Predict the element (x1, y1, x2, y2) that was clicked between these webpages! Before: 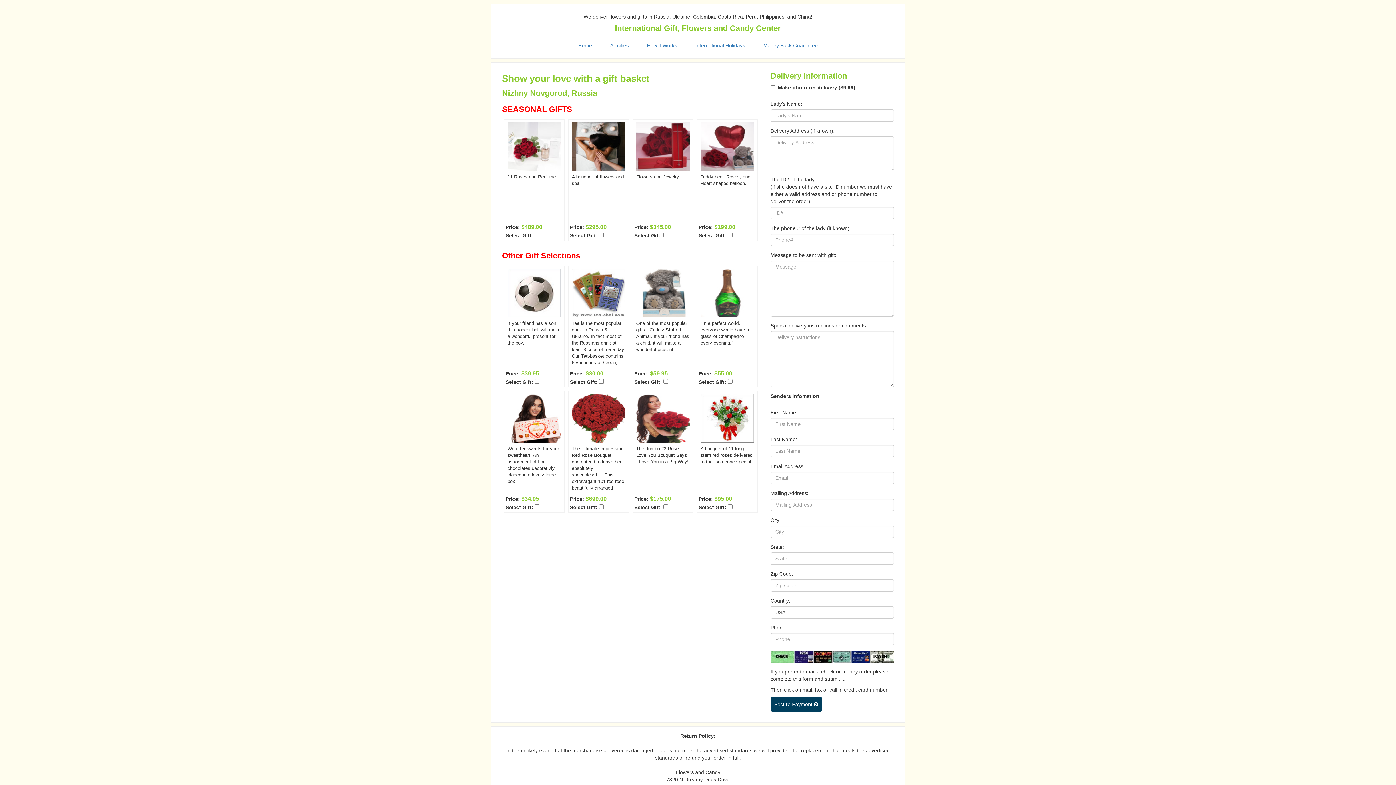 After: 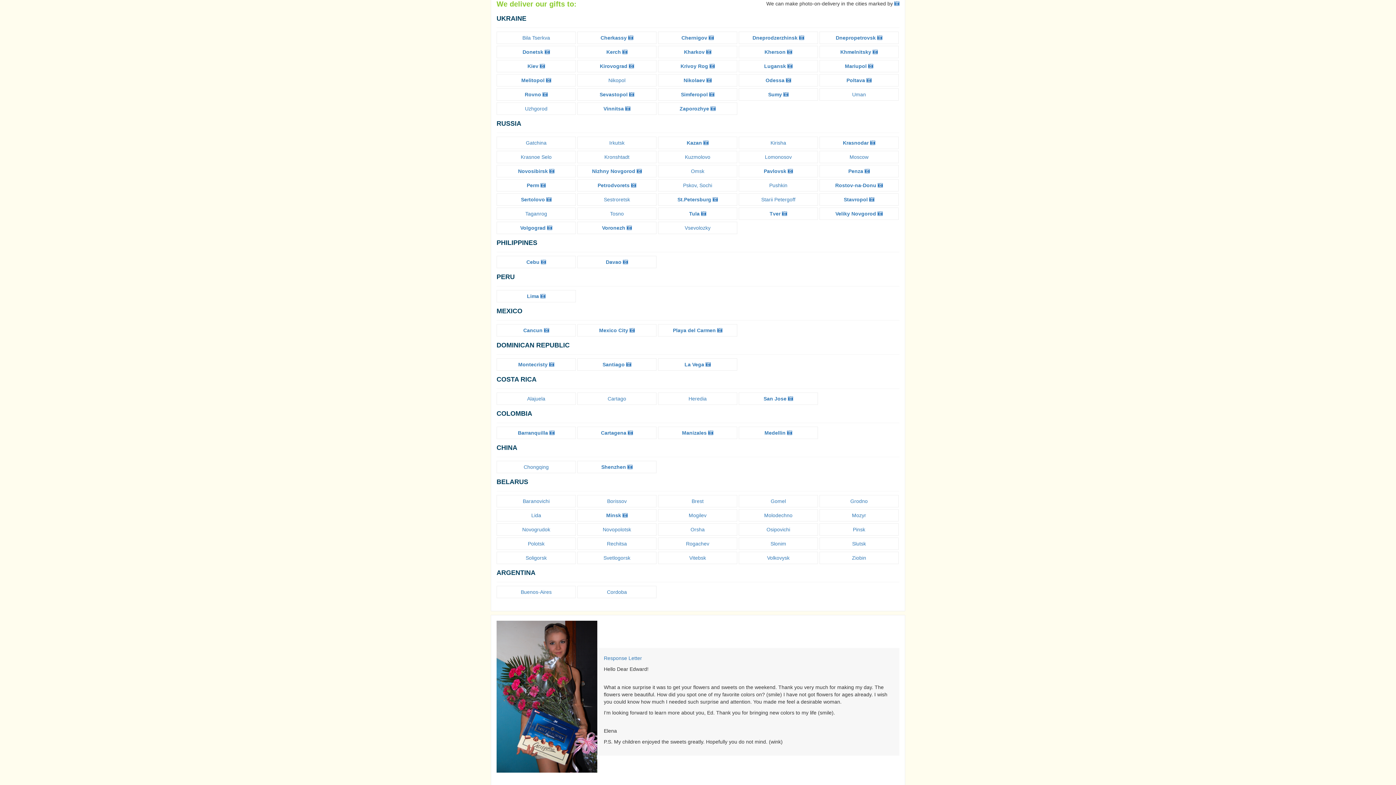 Action: bbox: (604, 36, 634, 54) label: All cities